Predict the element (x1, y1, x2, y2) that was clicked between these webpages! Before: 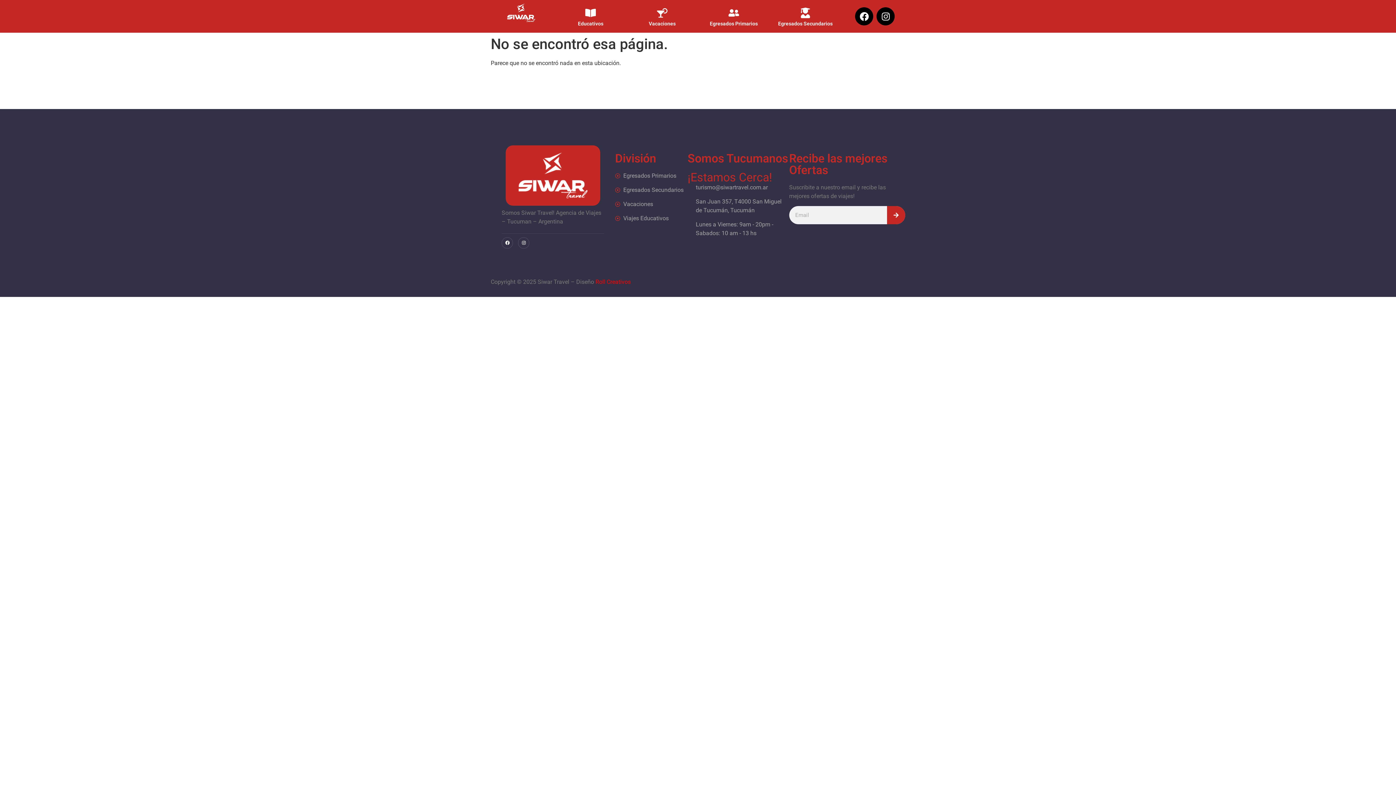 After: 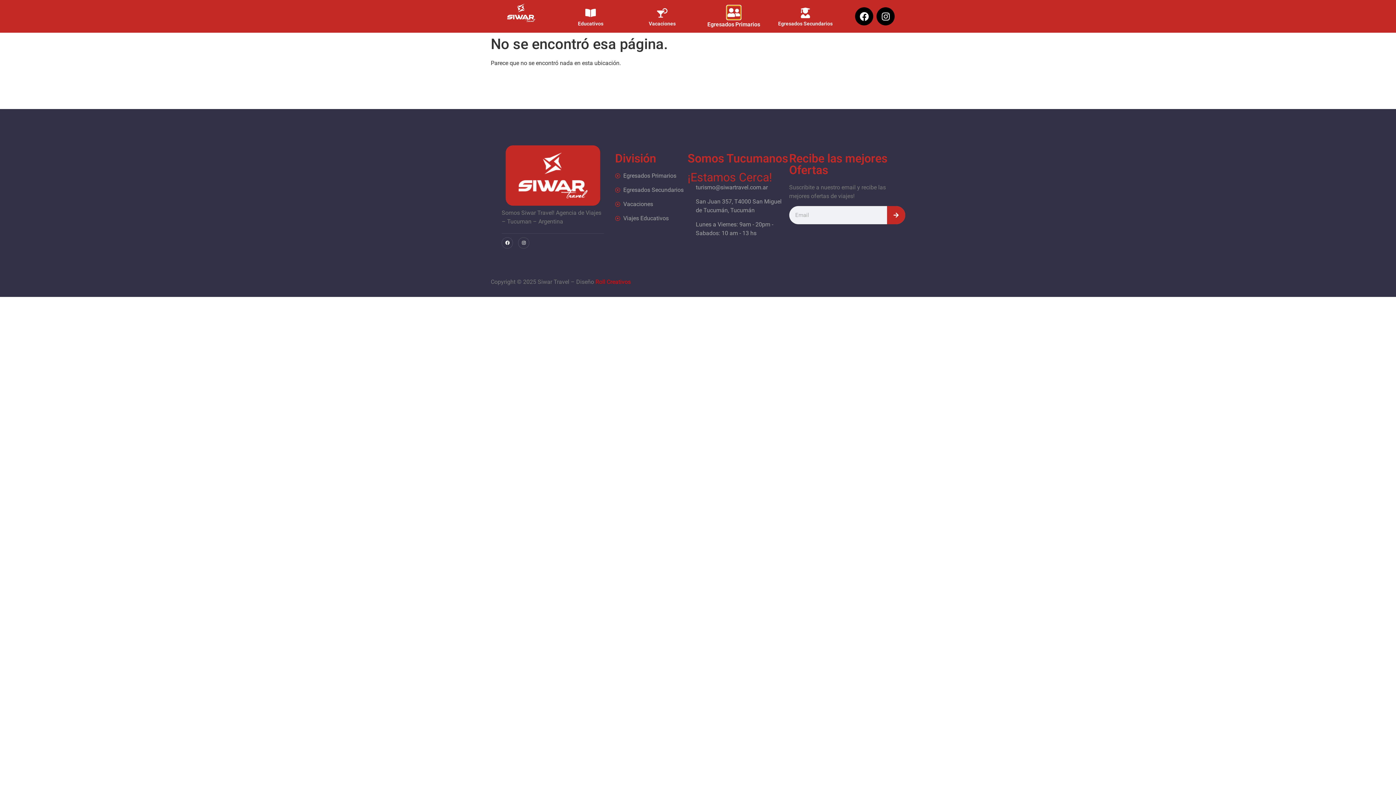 Action: label: Egresados Primarios bbox: (728, 7, 739, 18)